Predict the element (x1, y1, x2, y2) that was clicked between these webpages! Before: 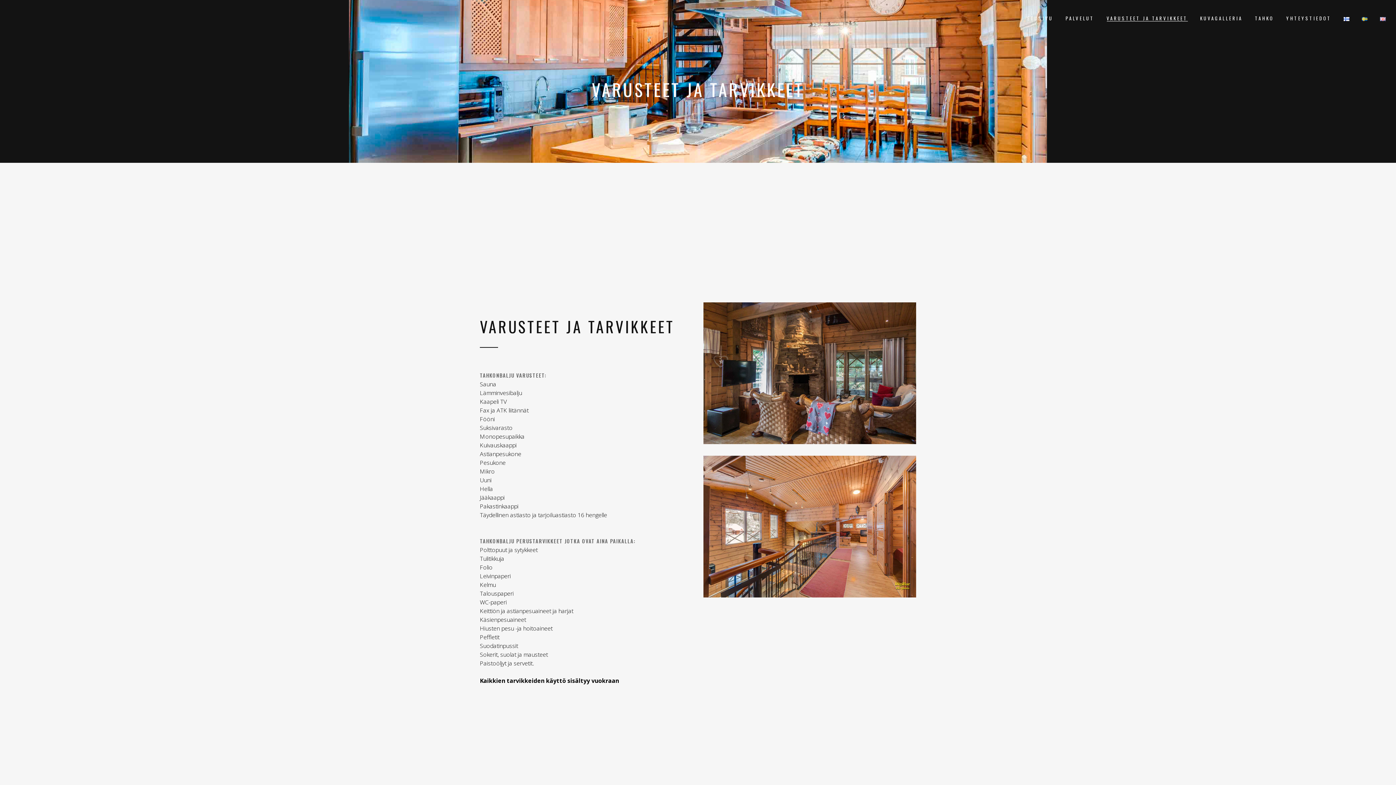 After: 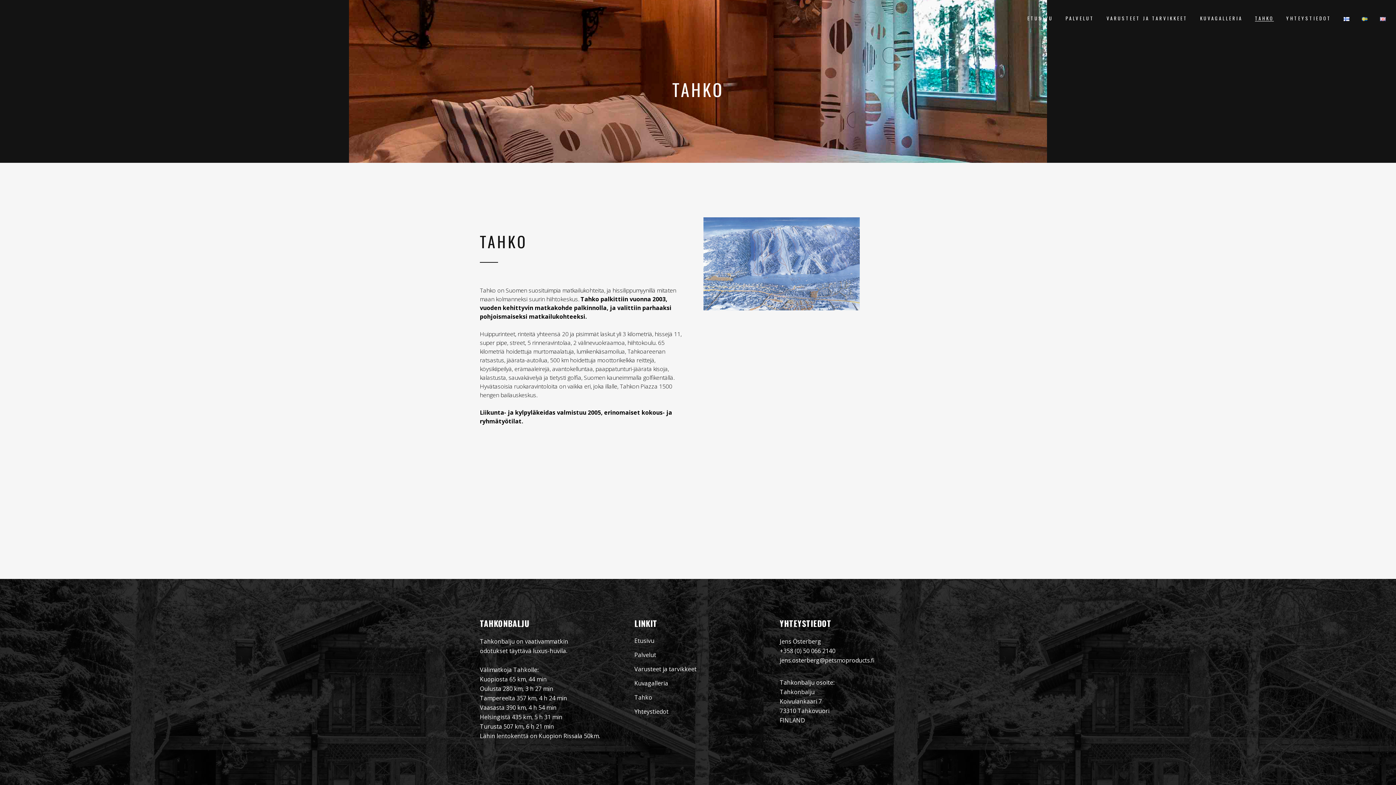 Action: label: TAHKO bbox: (1249, 0, 1280, 36)